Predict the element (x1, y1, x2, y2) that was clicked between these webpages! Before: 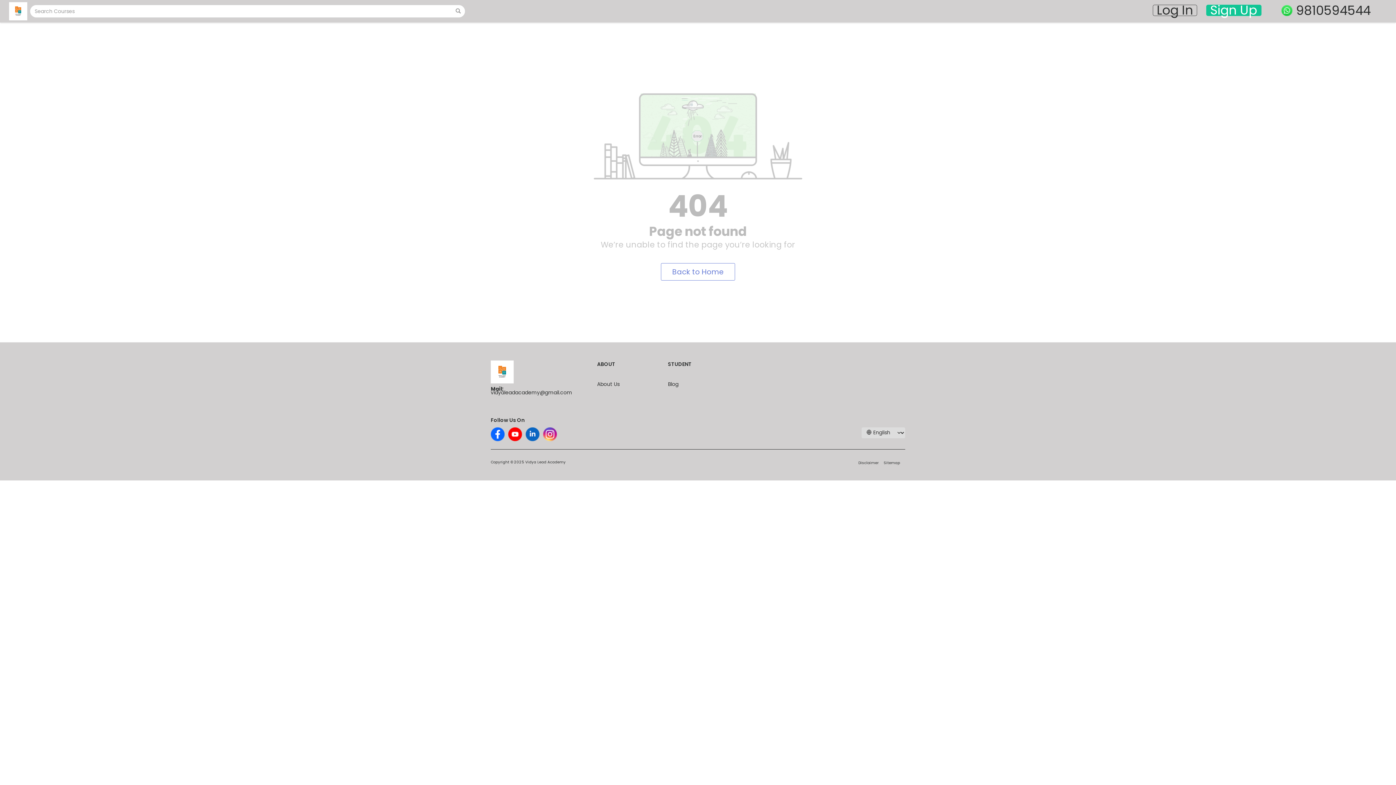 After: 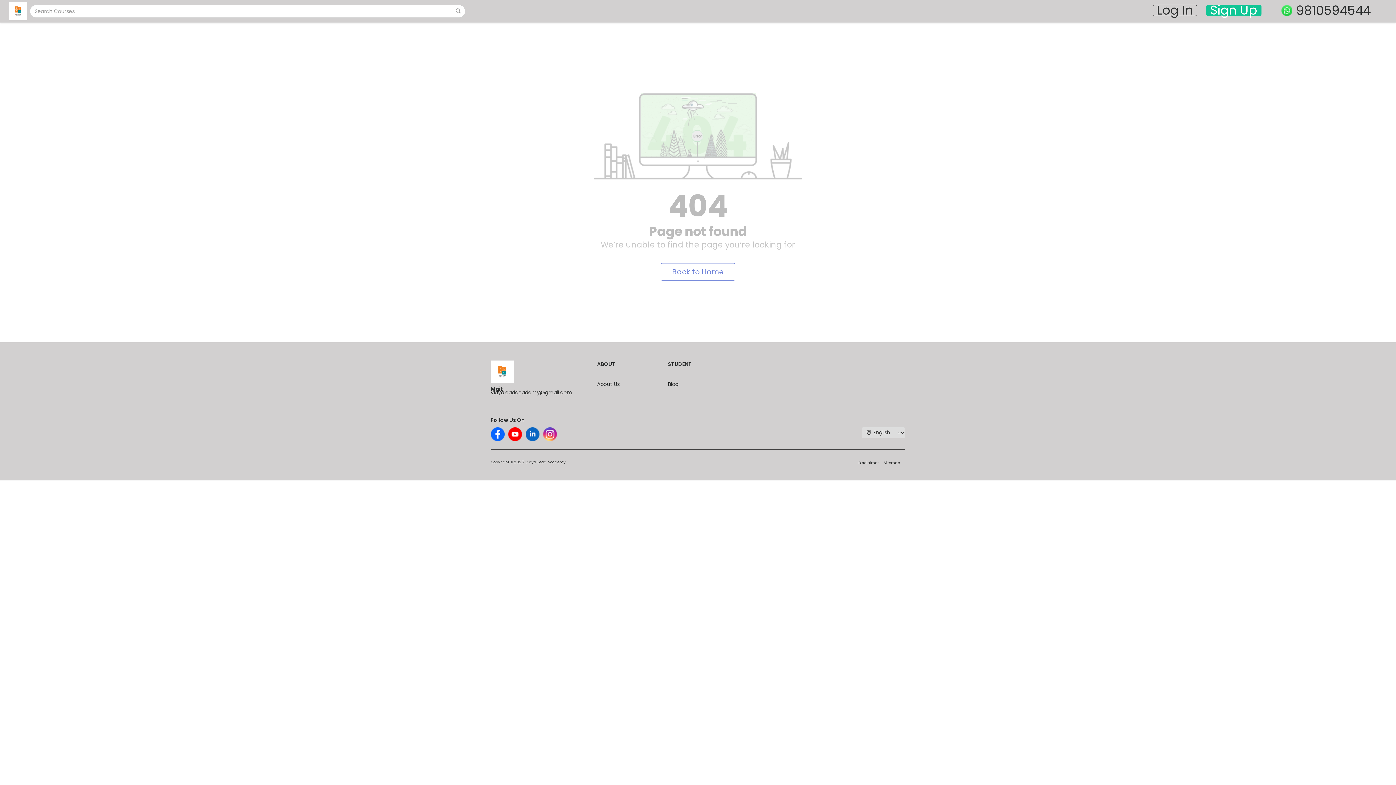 Action: label: Disclaimer bbox: (858, 460, 878, 465)